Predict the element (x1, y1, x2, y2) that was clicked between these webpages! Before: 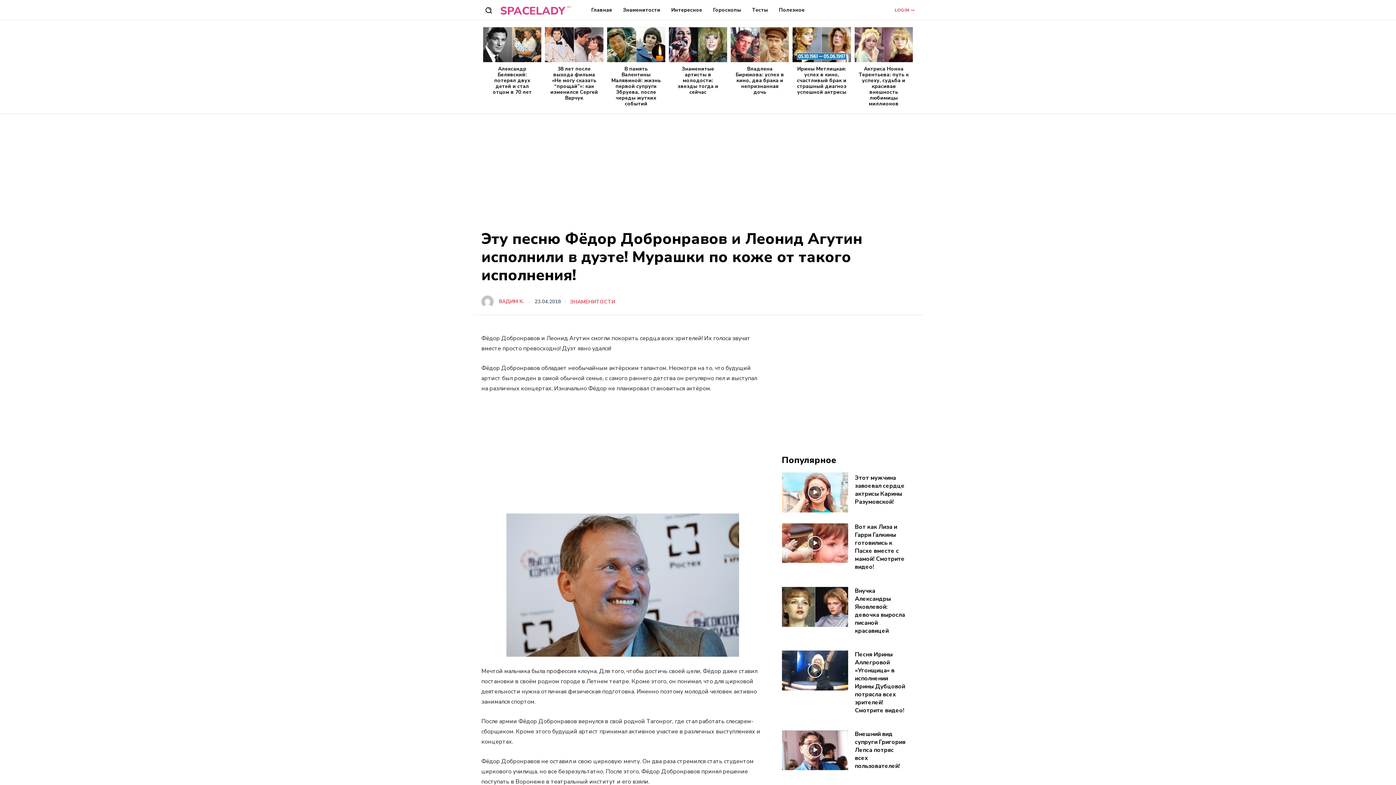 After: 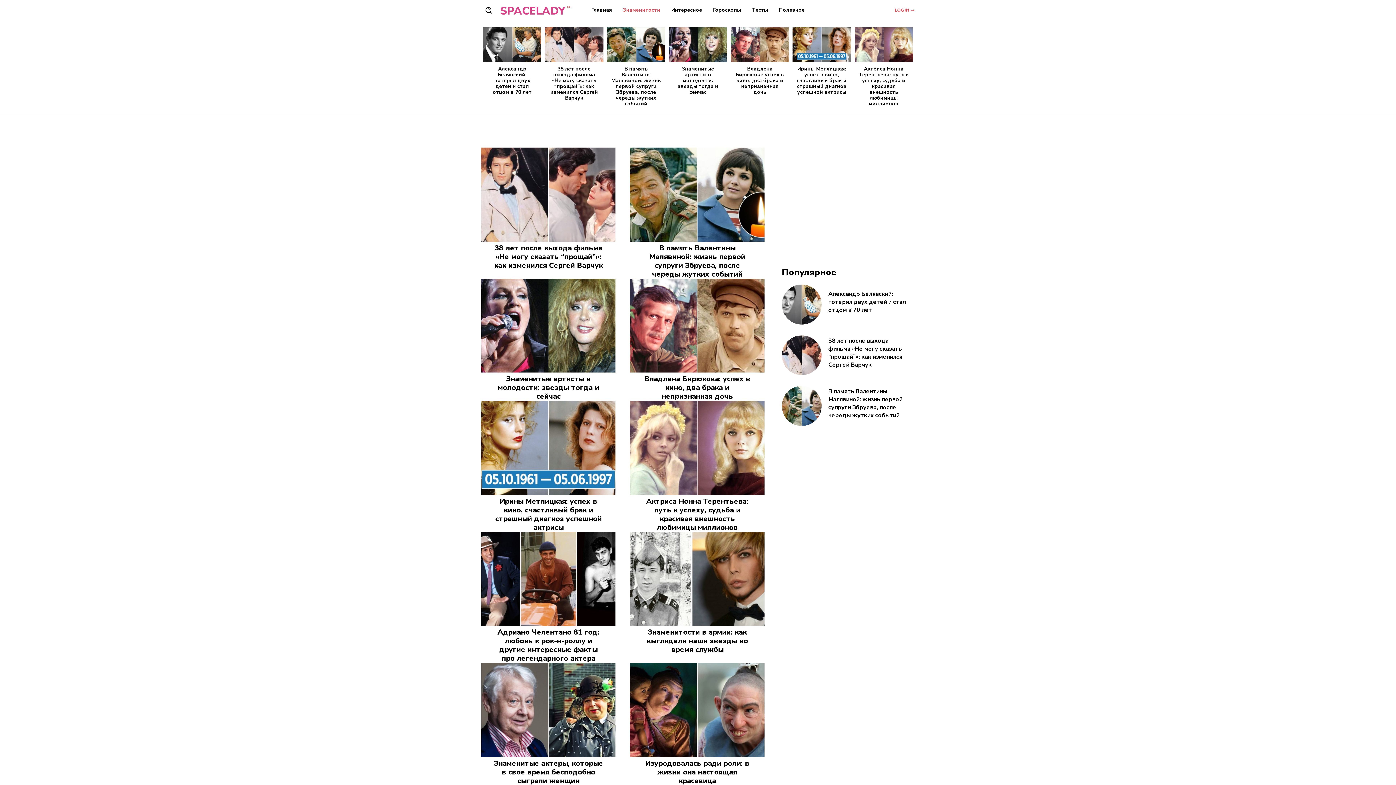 Action: bbox: (570, 299, 615, 304) label: ЗНАМЕНИТОСТИ